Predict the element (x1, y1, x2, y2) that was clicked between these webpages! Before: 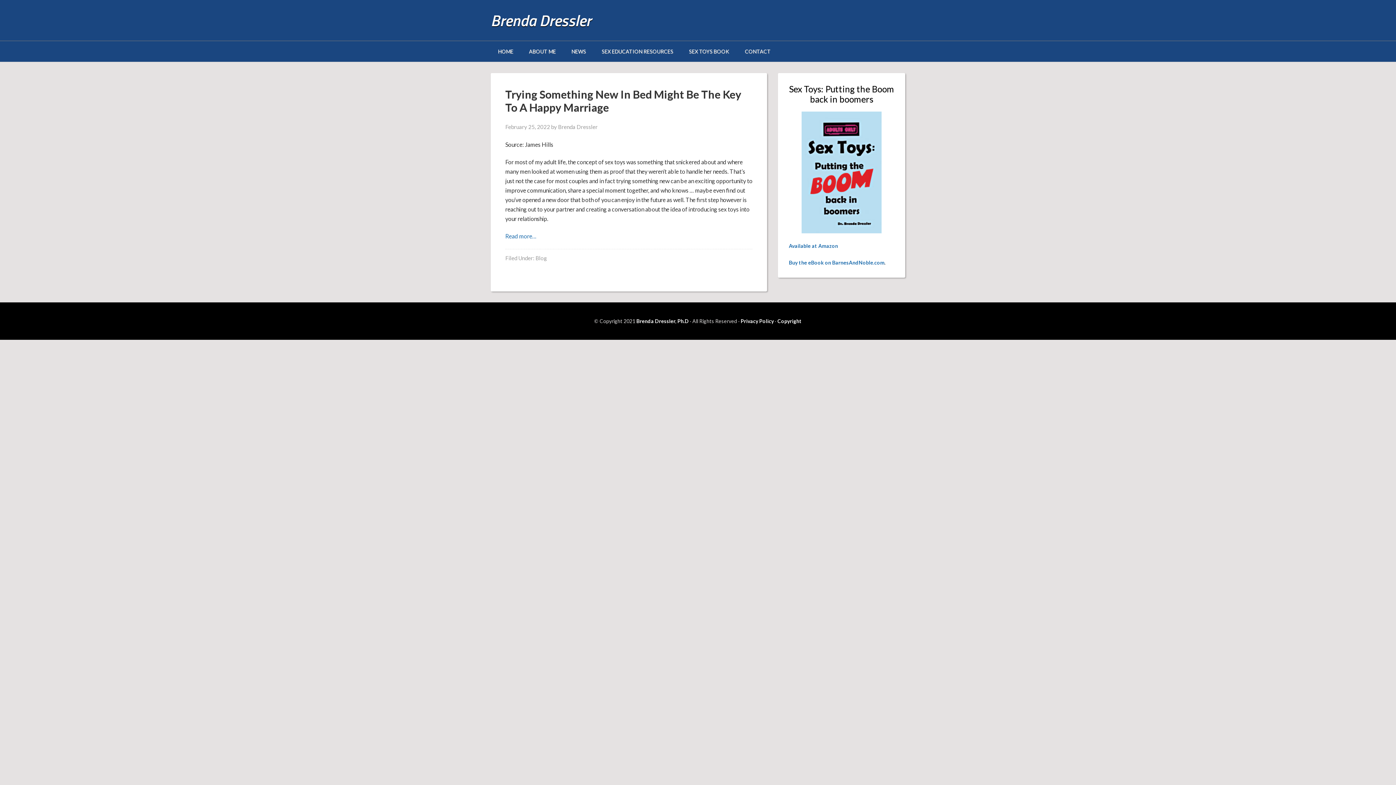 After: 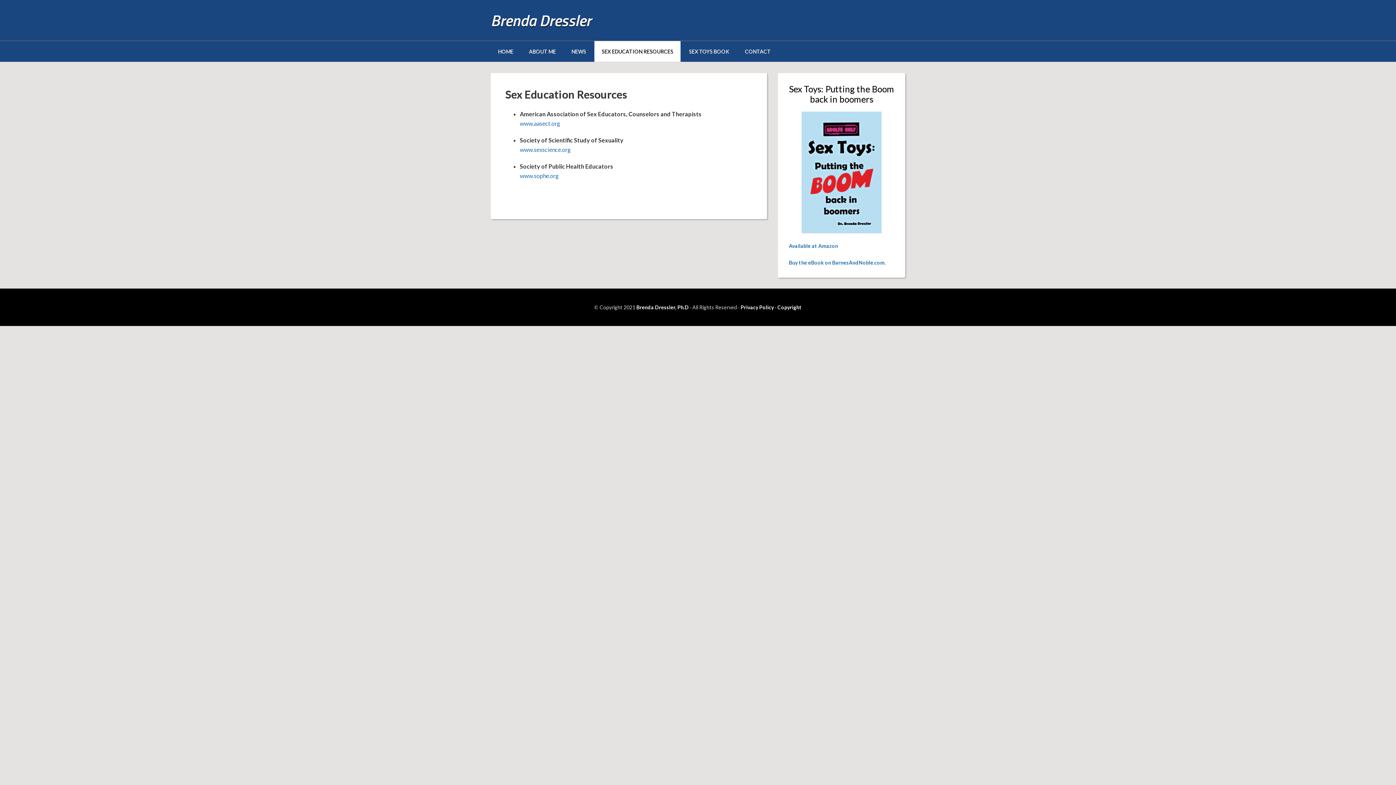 Action: bbox: (594, 41, 680, 61) label: SEX EDUCATION RESOURCES